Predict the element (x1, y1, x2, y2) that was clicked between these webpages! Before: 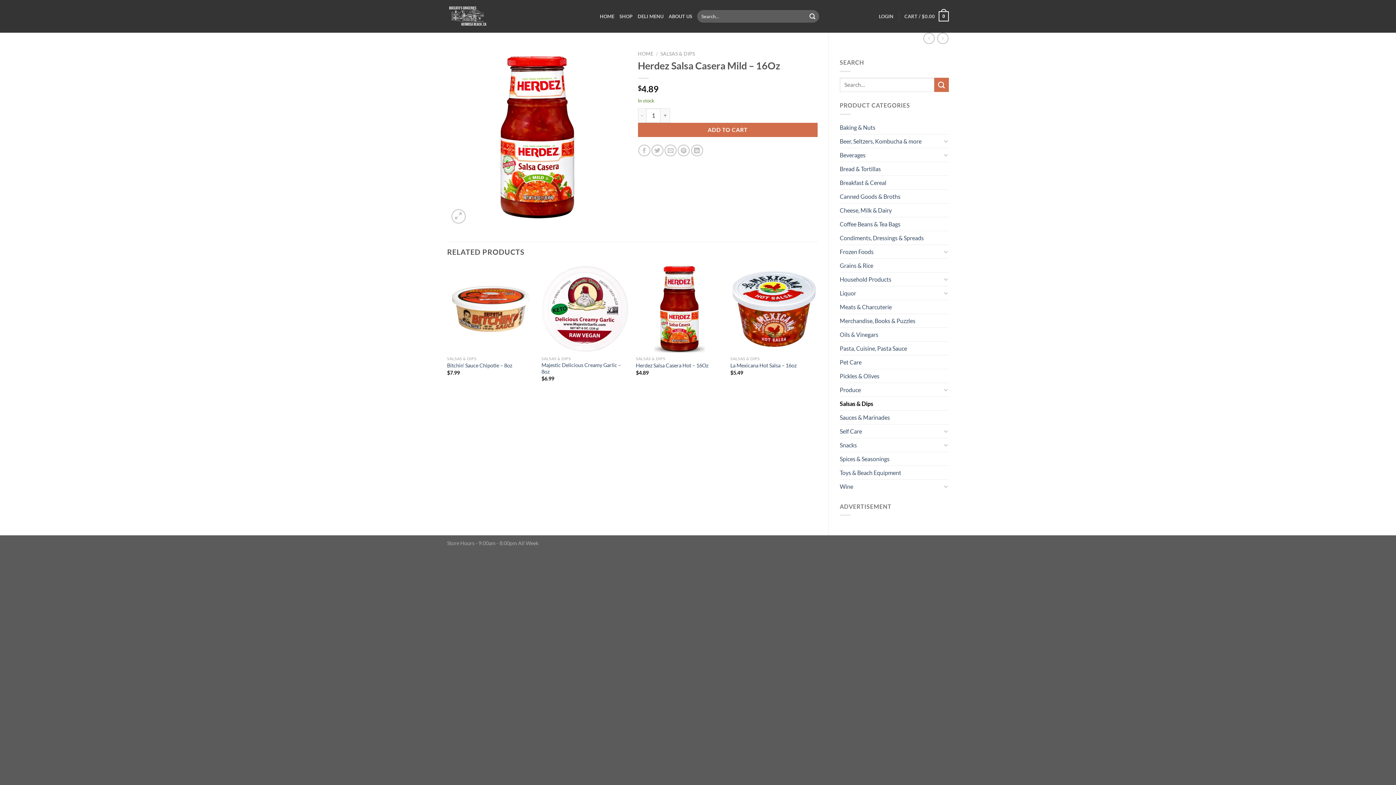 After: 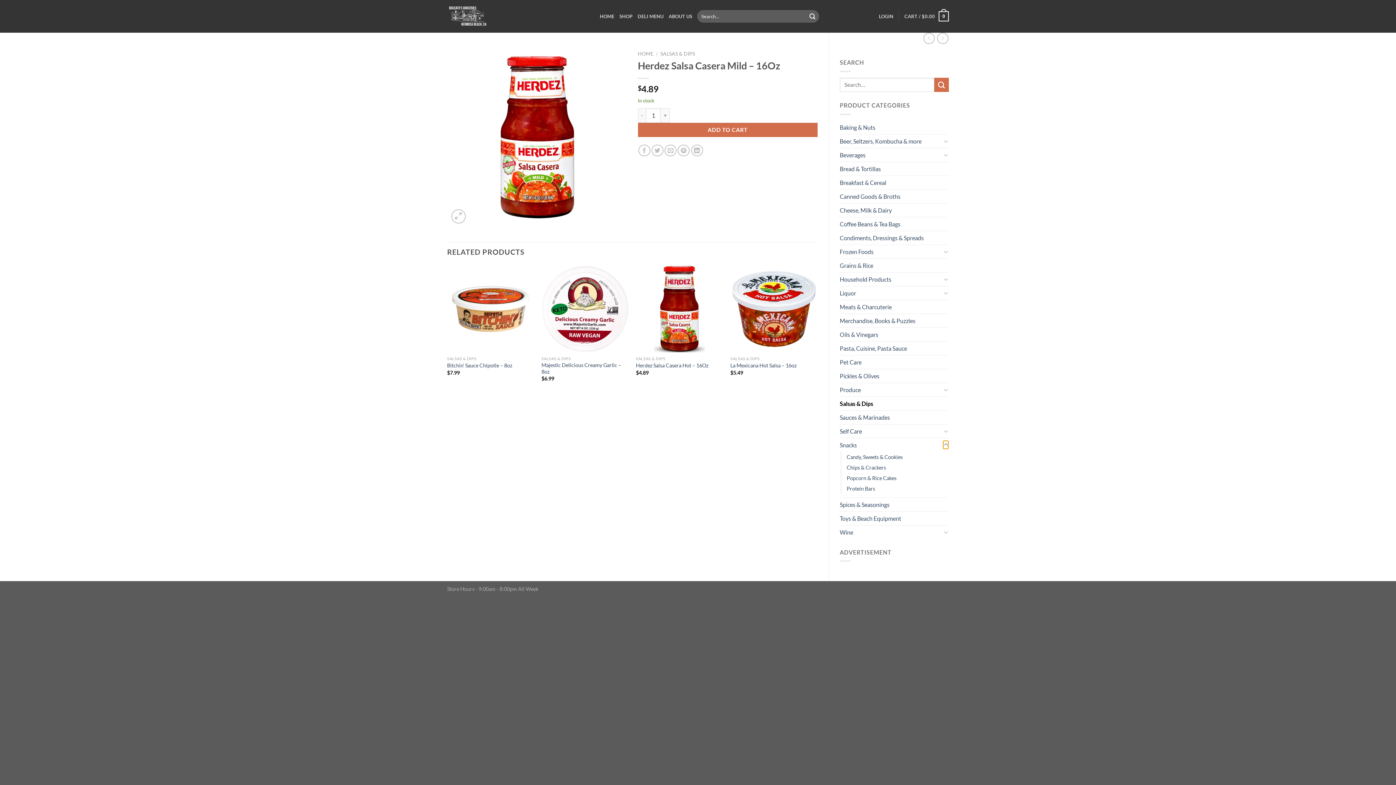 Action: label: Toggle bbox: (943, 440, 949, 449)